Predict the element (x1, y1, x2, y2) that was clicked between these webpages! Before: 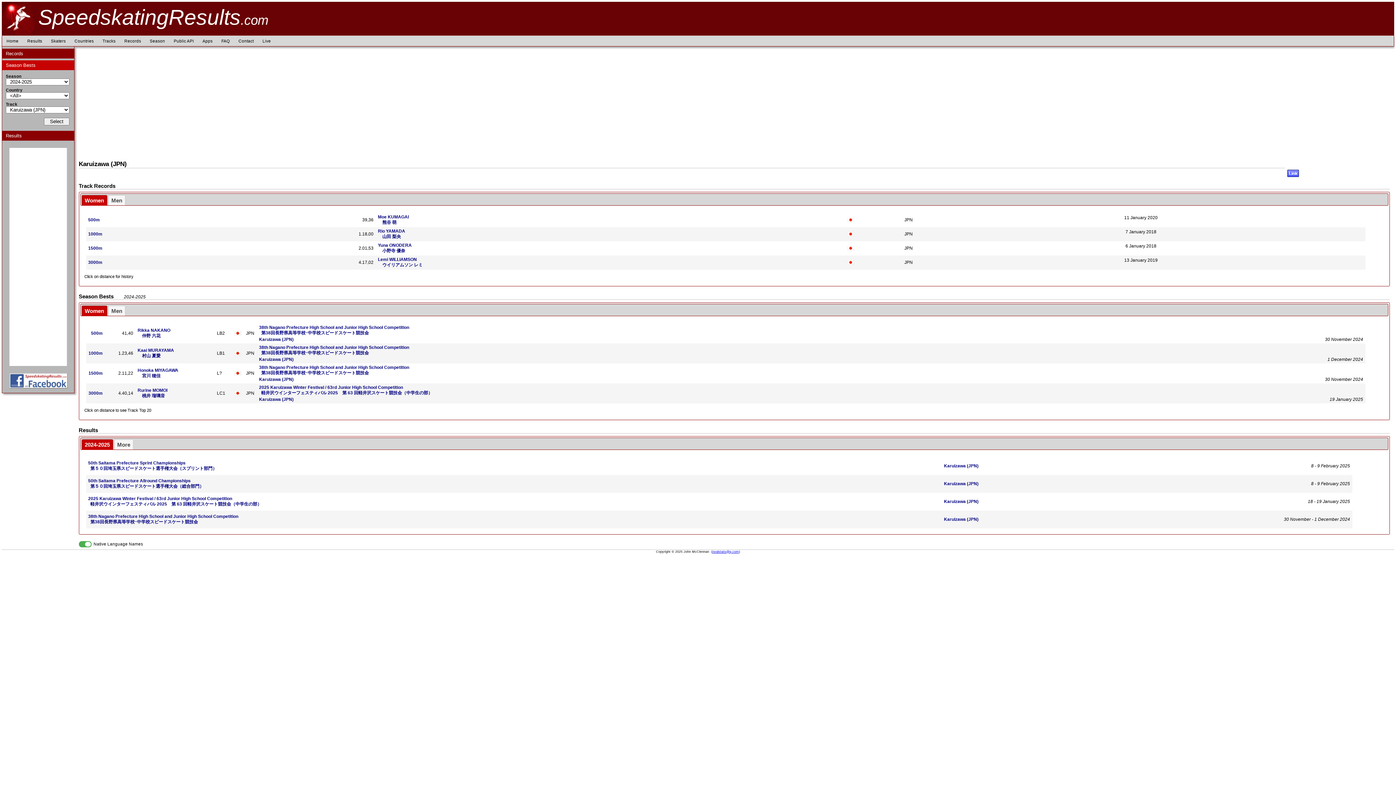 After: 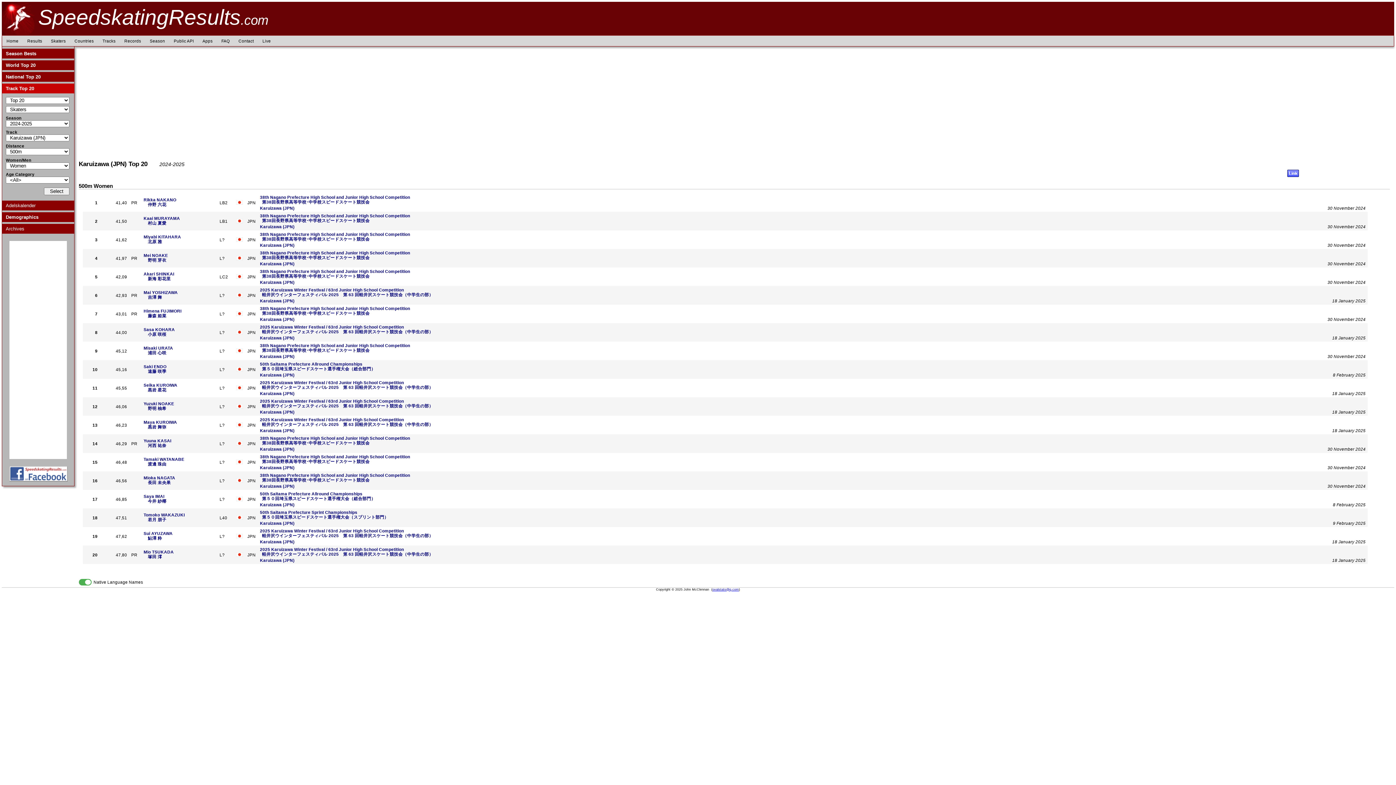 Action: bbox: (91, 330, 102, 335) label: 500m